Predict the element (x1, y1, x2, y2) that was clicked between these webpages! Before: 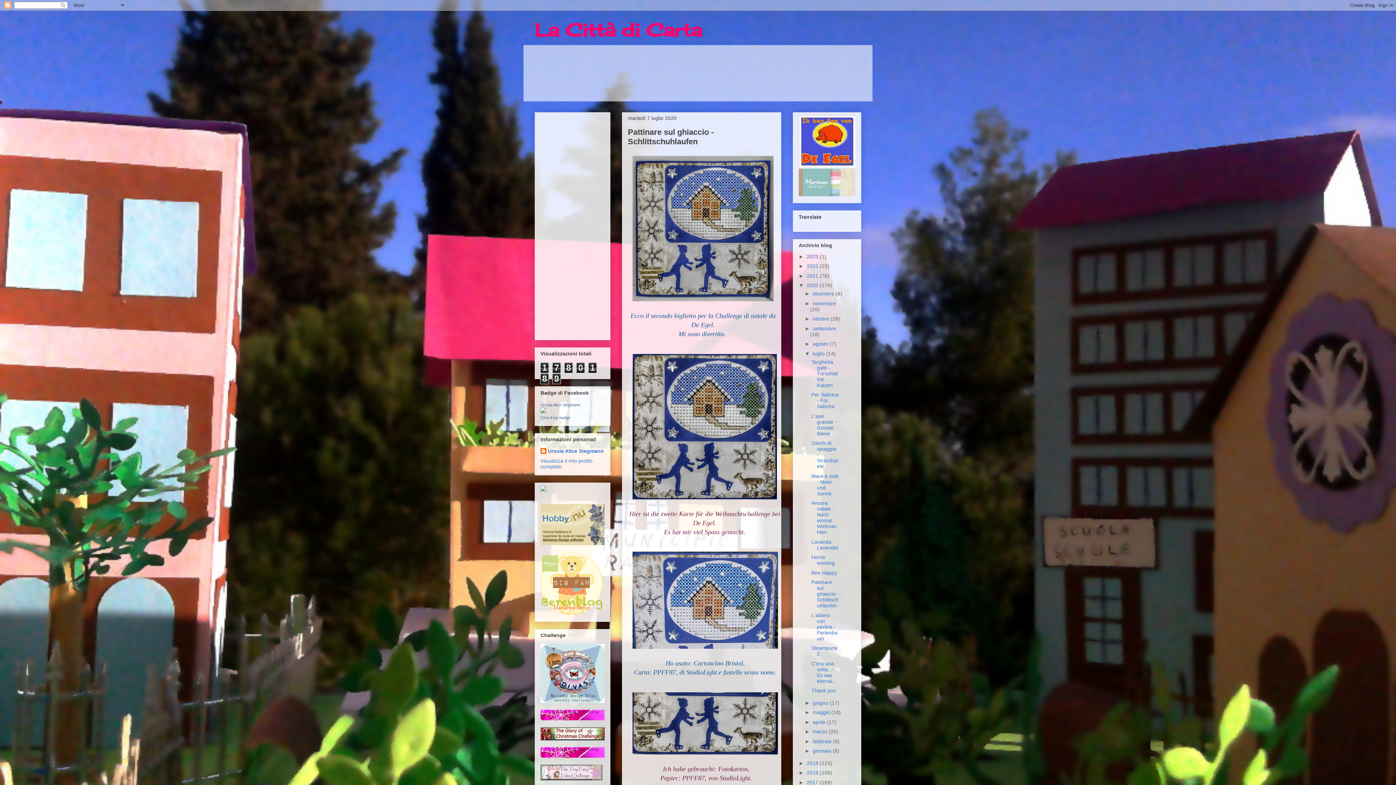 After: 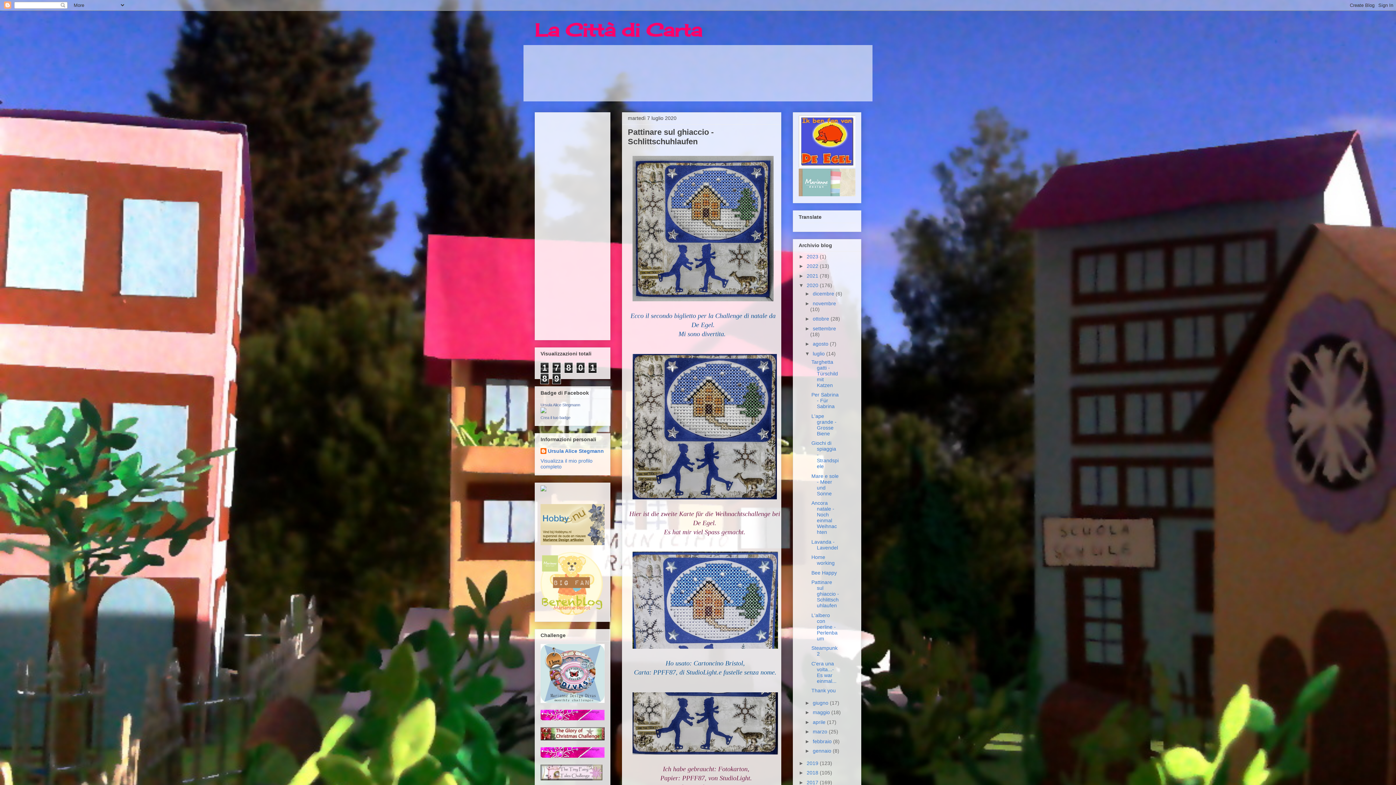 Action: bbox: (540, 610, 602, 616)